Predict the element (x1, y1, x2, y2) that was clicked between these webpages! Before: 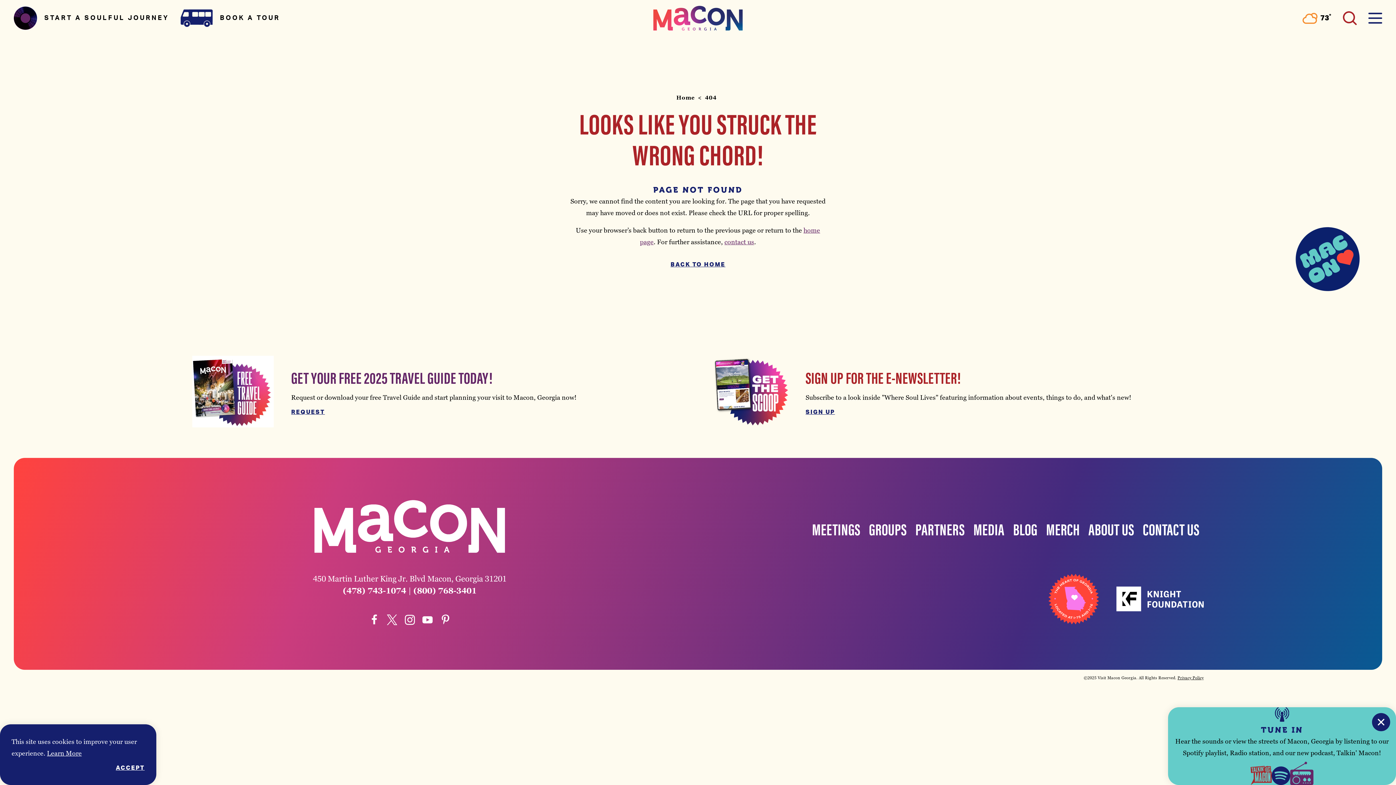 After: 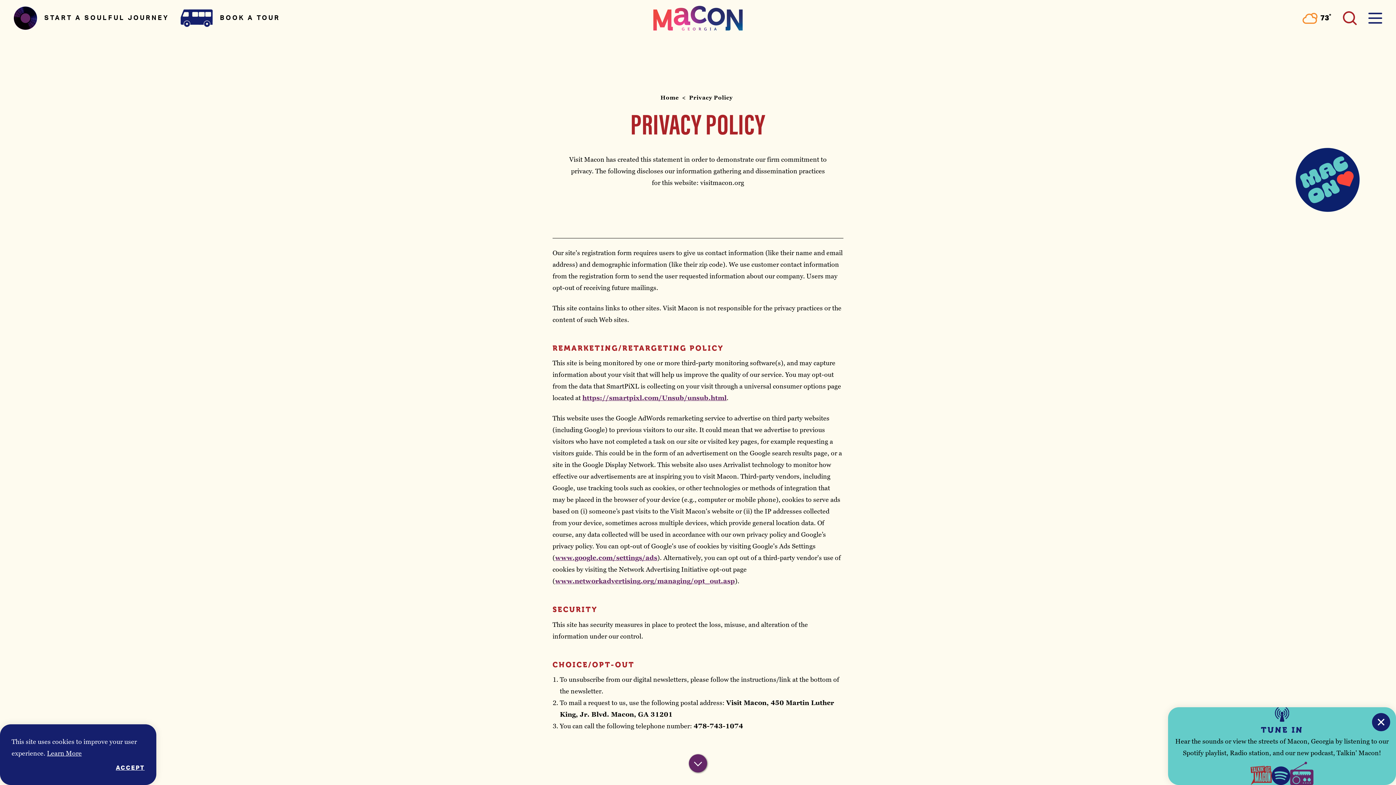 Action: label: Learn More bbox: (46, 749, 81, 757)